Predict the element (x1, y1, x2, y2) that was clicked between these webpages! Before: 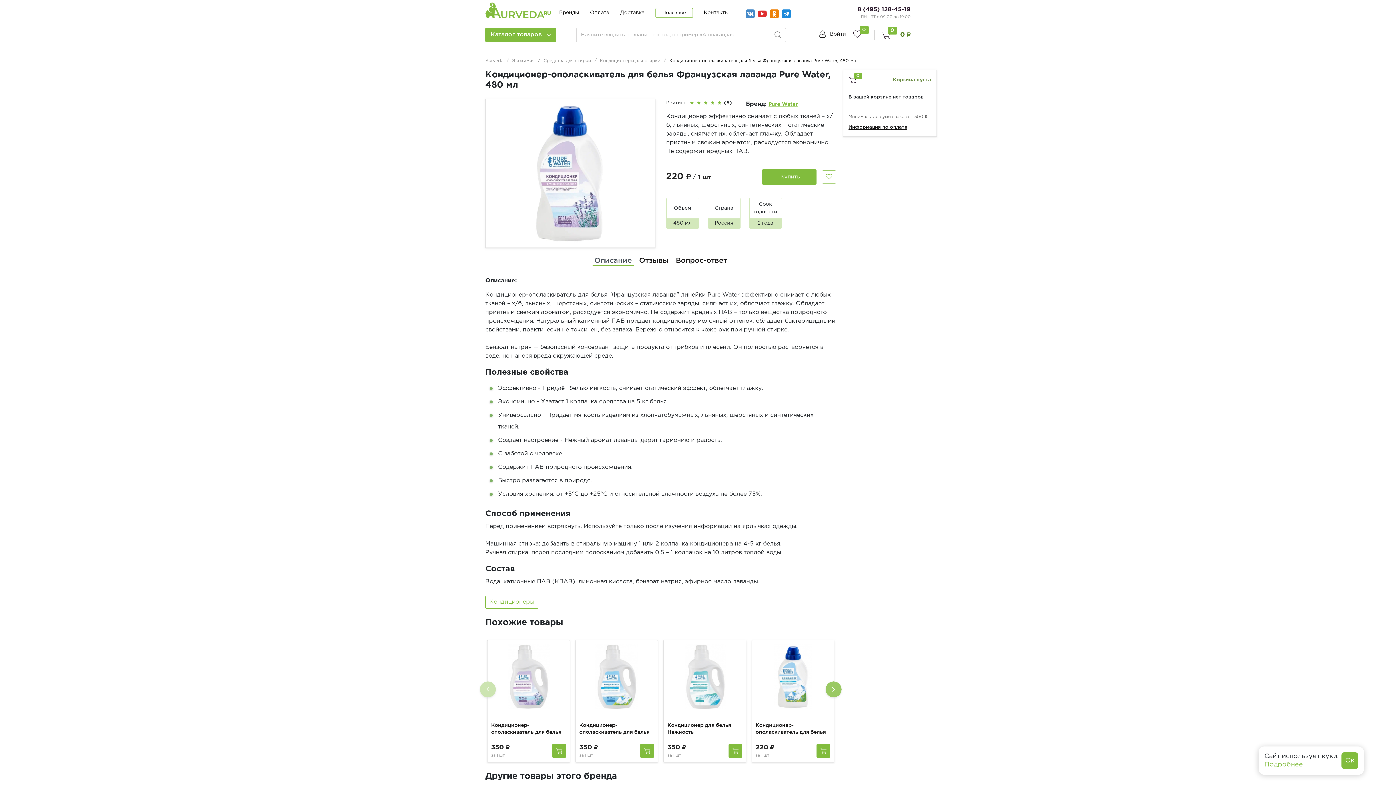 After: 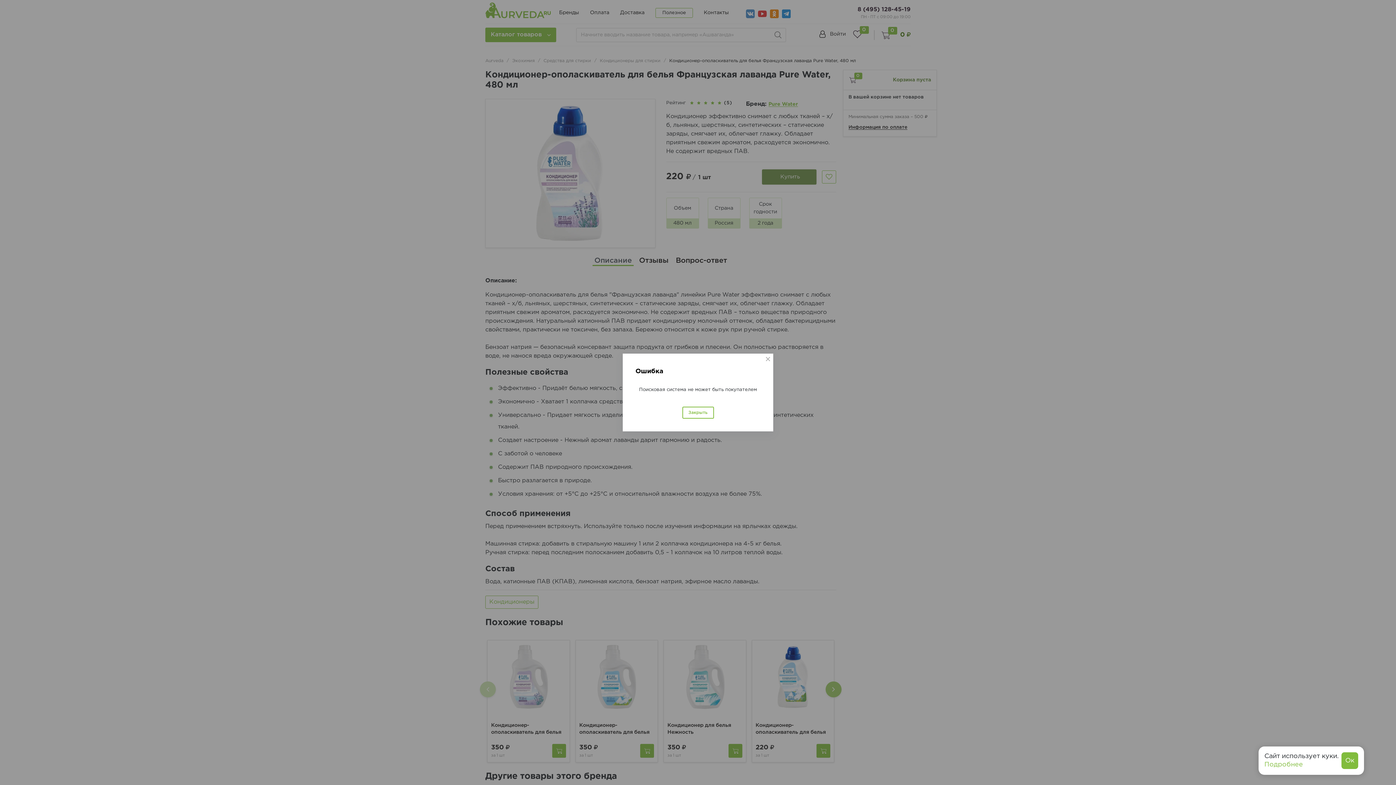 Action: bbox: (762, 169, 816, 184) label: Купить